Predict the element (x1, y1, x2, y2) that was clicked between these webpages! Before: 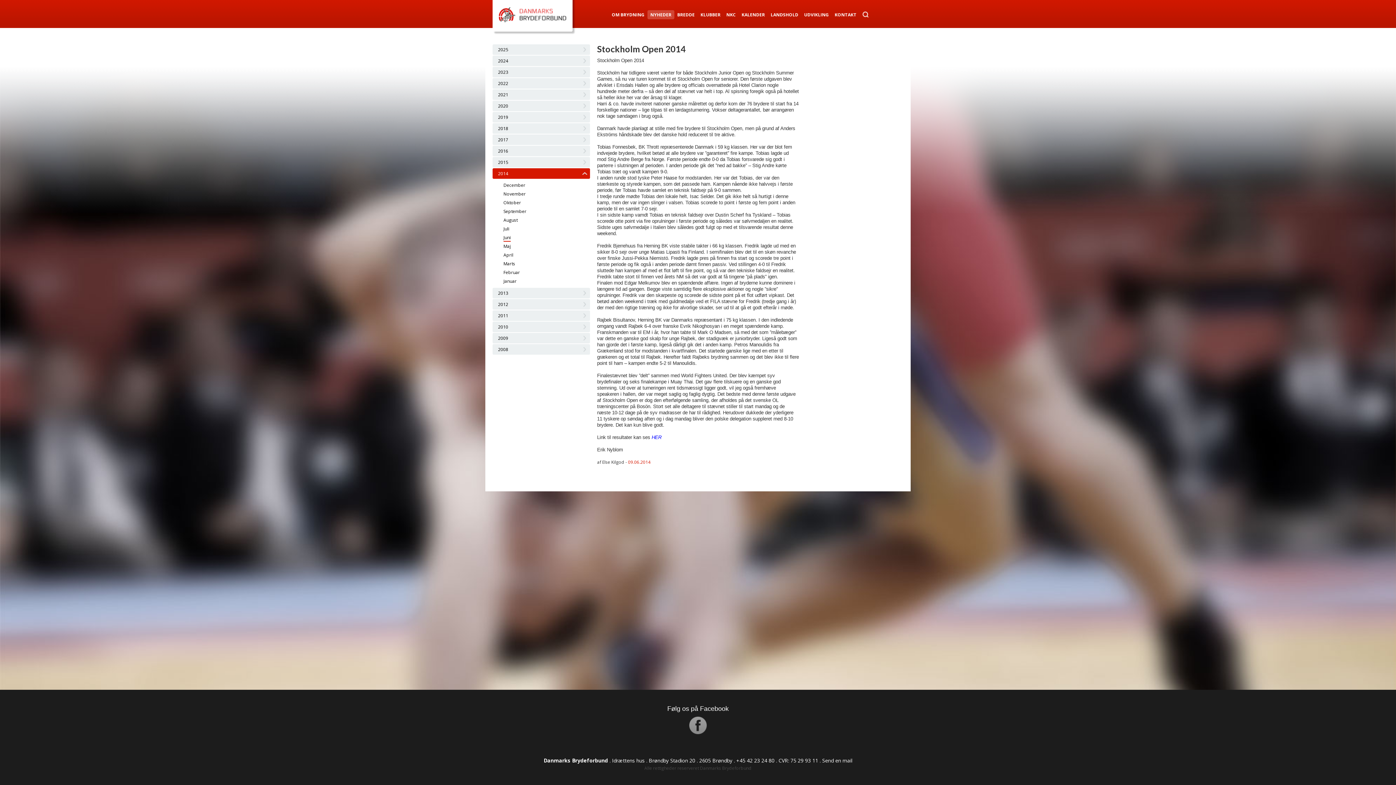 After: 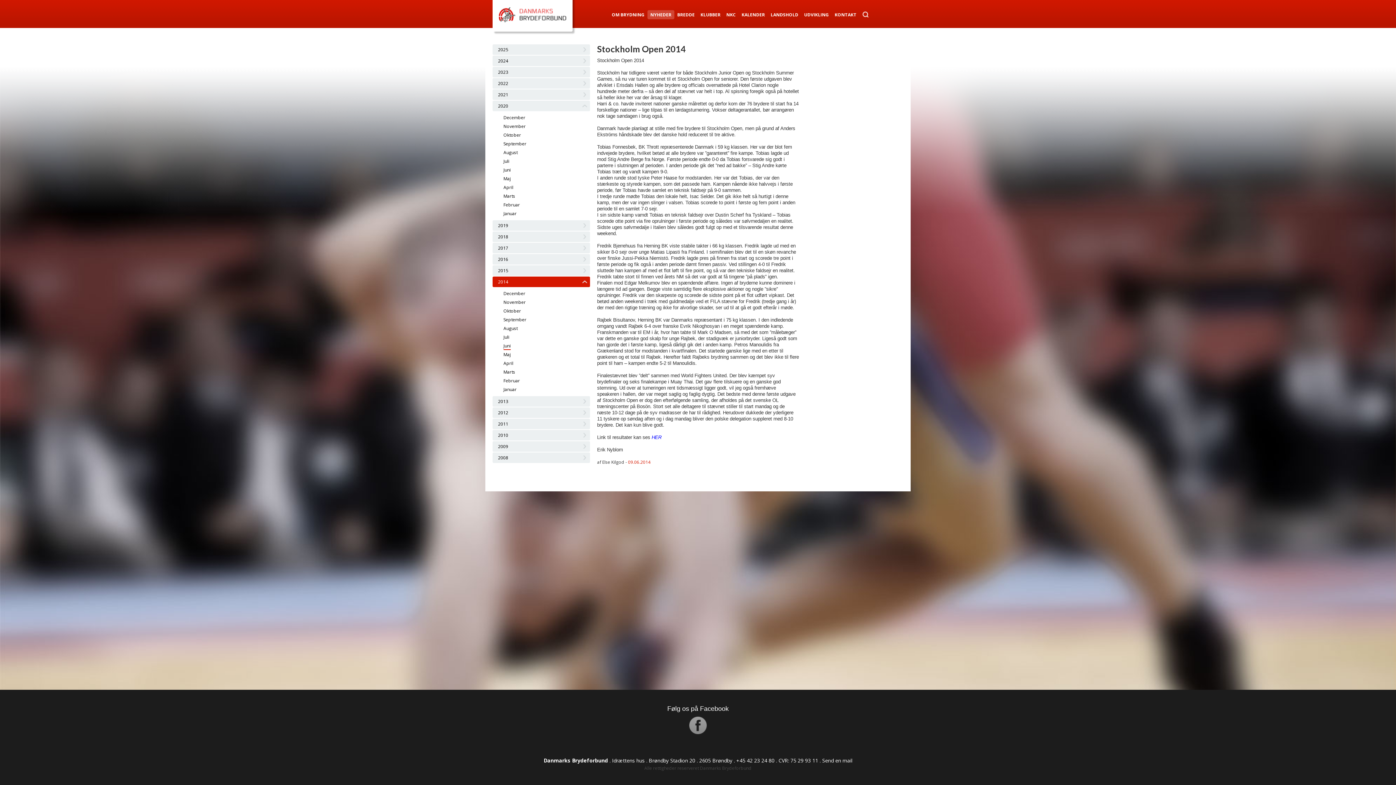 Action: bbox: (580, 100, 588, 111)